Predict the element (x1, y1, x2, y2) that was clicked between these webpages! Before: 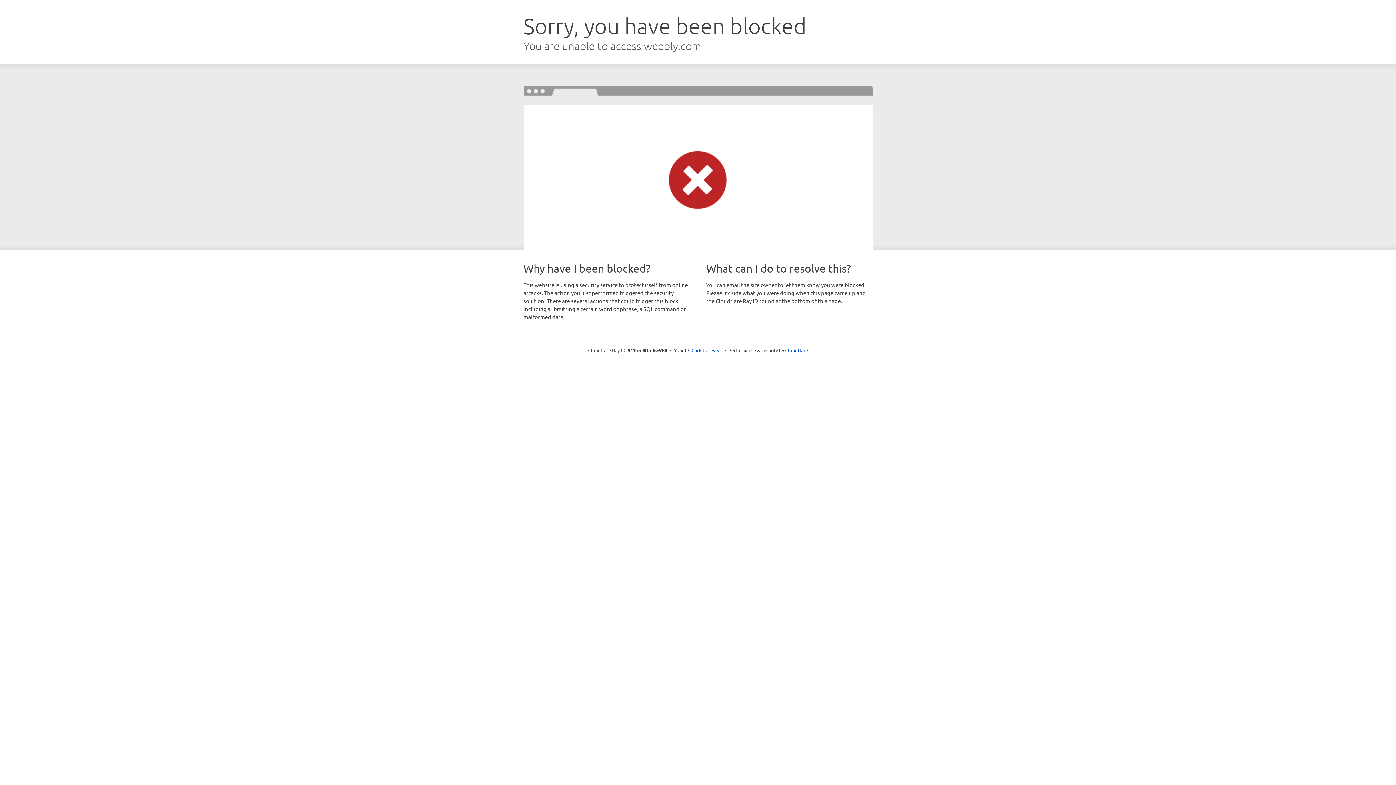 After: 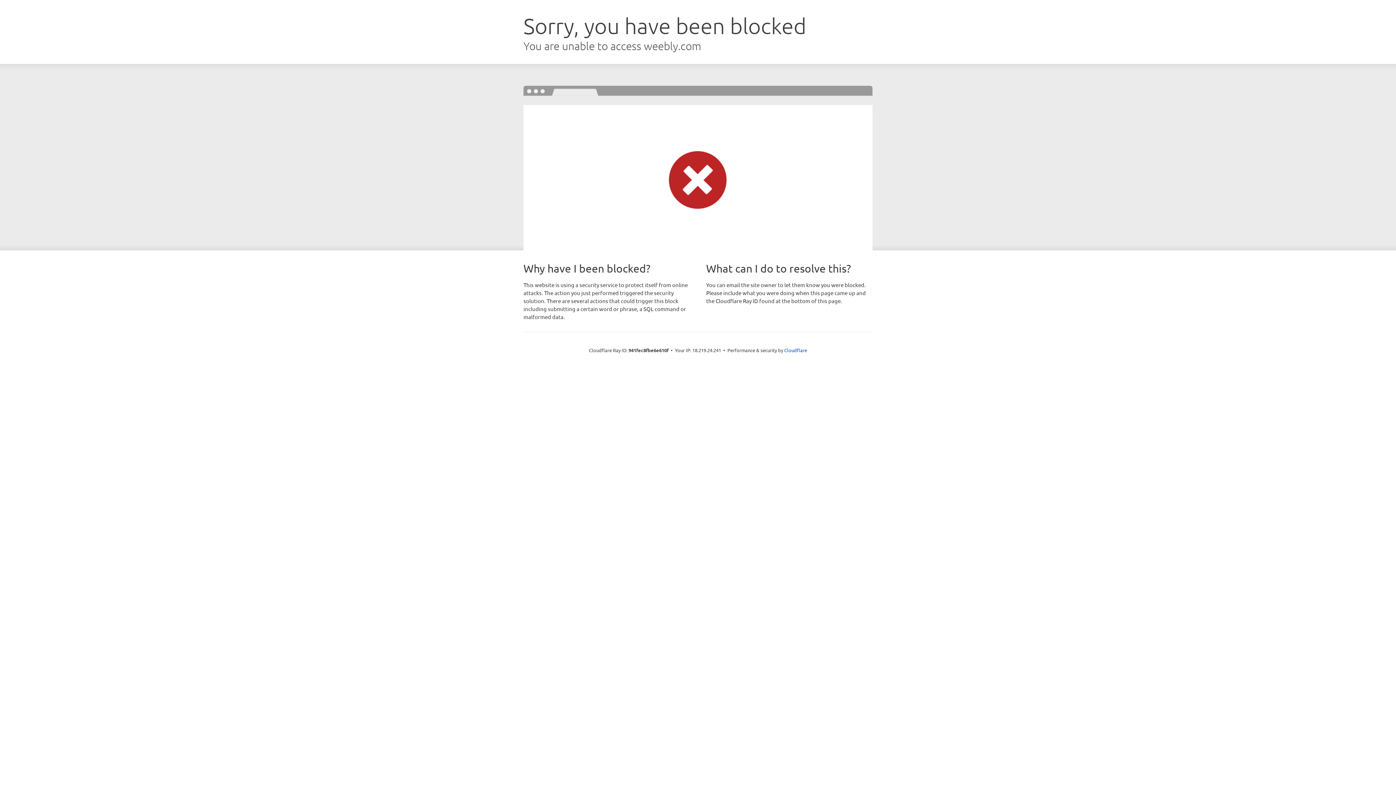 Action: label: Click to reveal bbox: (691, 346, 722, 353)